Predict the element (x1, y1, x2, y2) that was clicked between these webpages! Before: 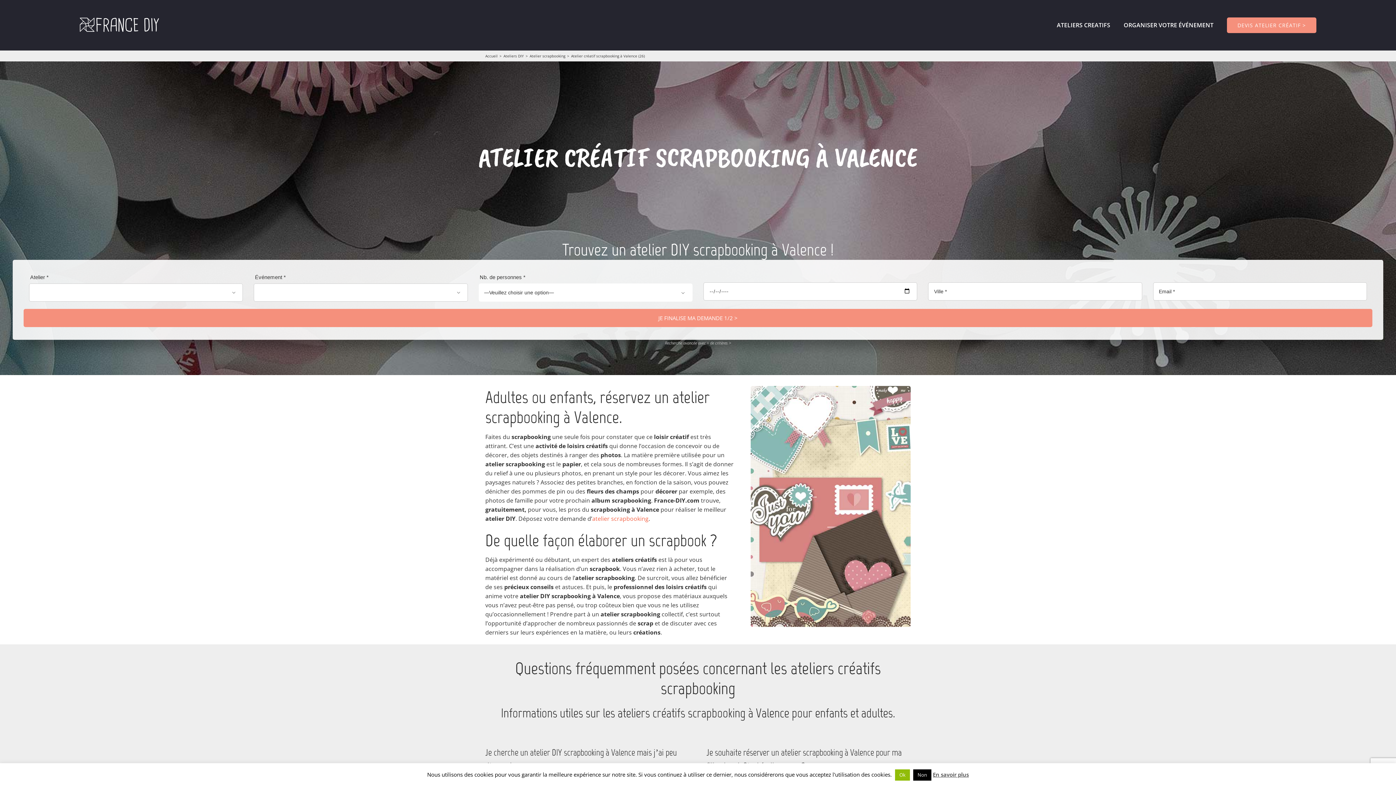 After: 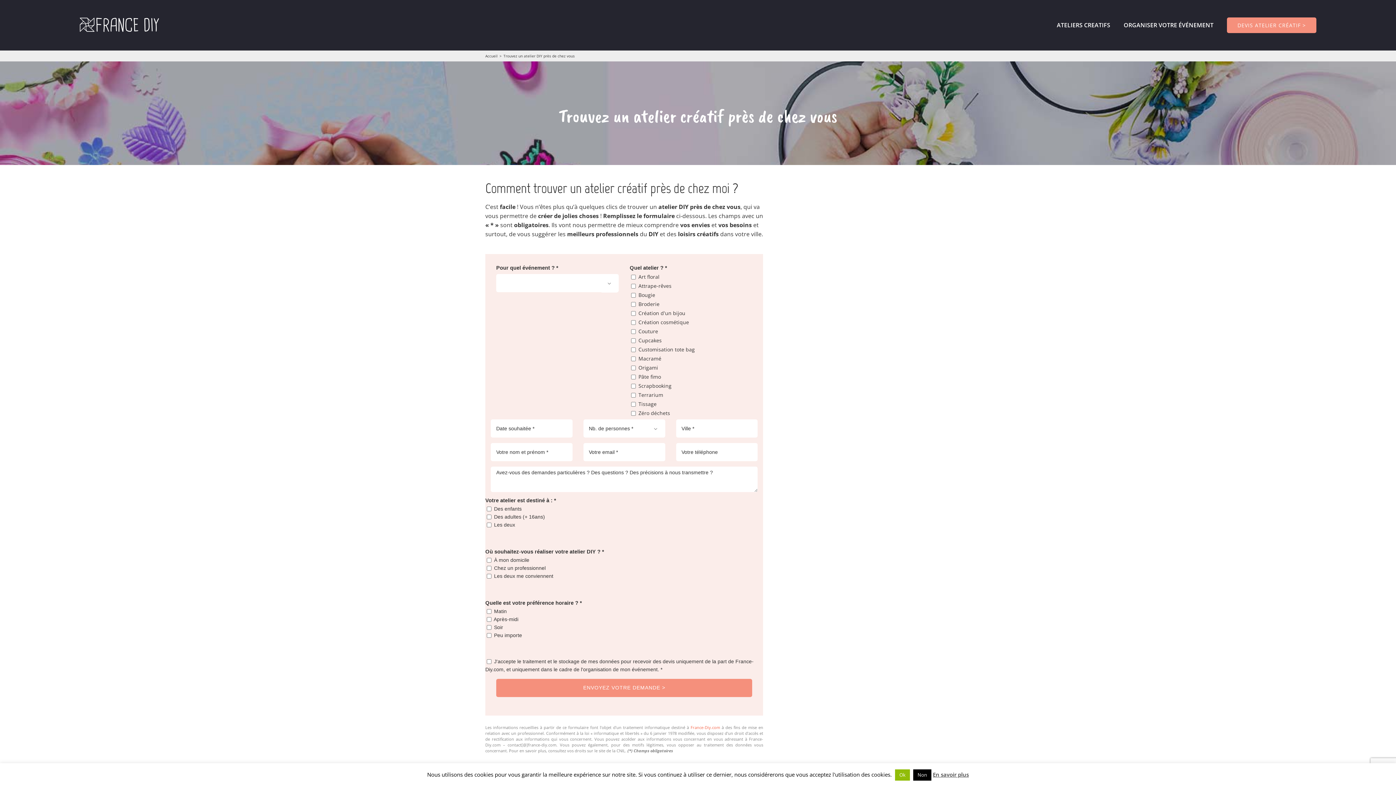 Action: label: DEVIS ATELIER CRÉATIF > bbox: (1227, 13, 1316, 36)